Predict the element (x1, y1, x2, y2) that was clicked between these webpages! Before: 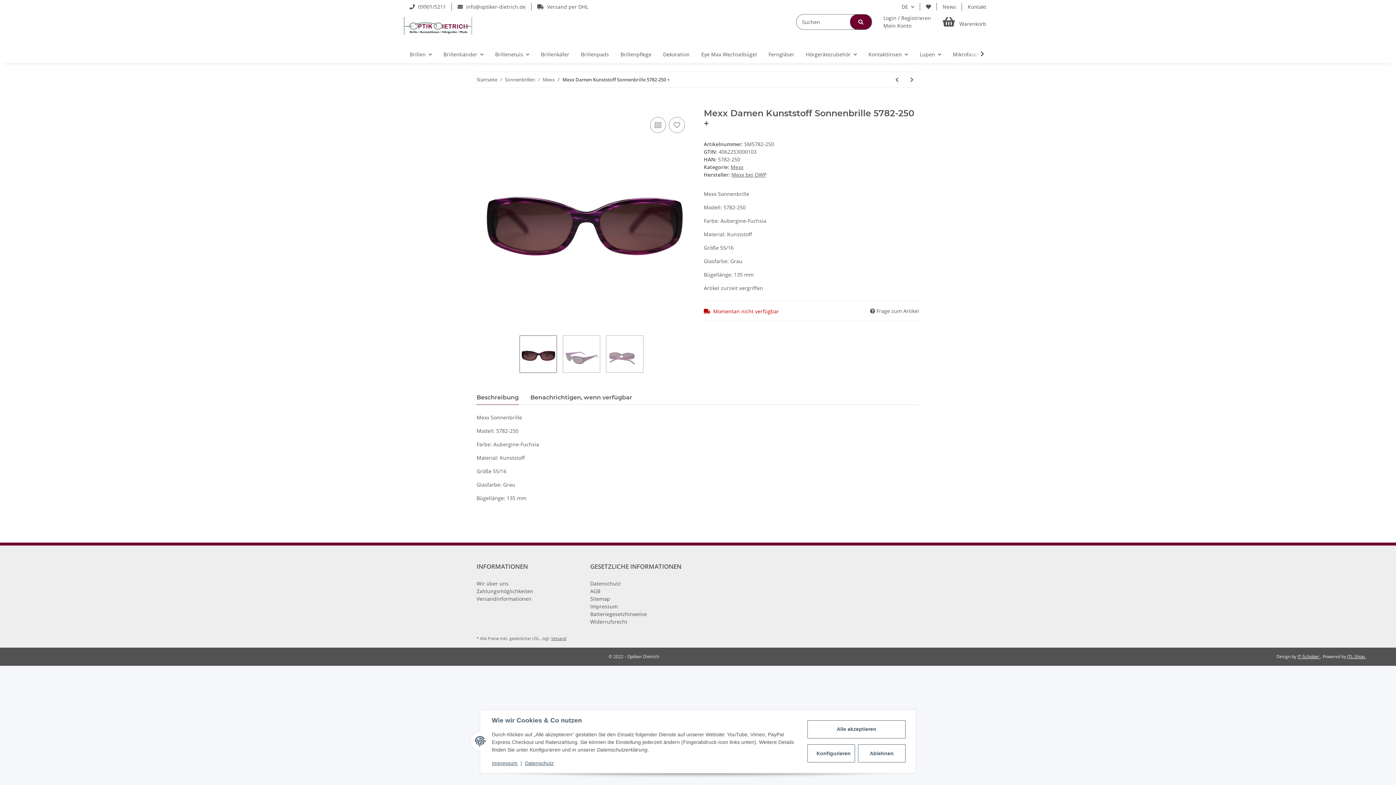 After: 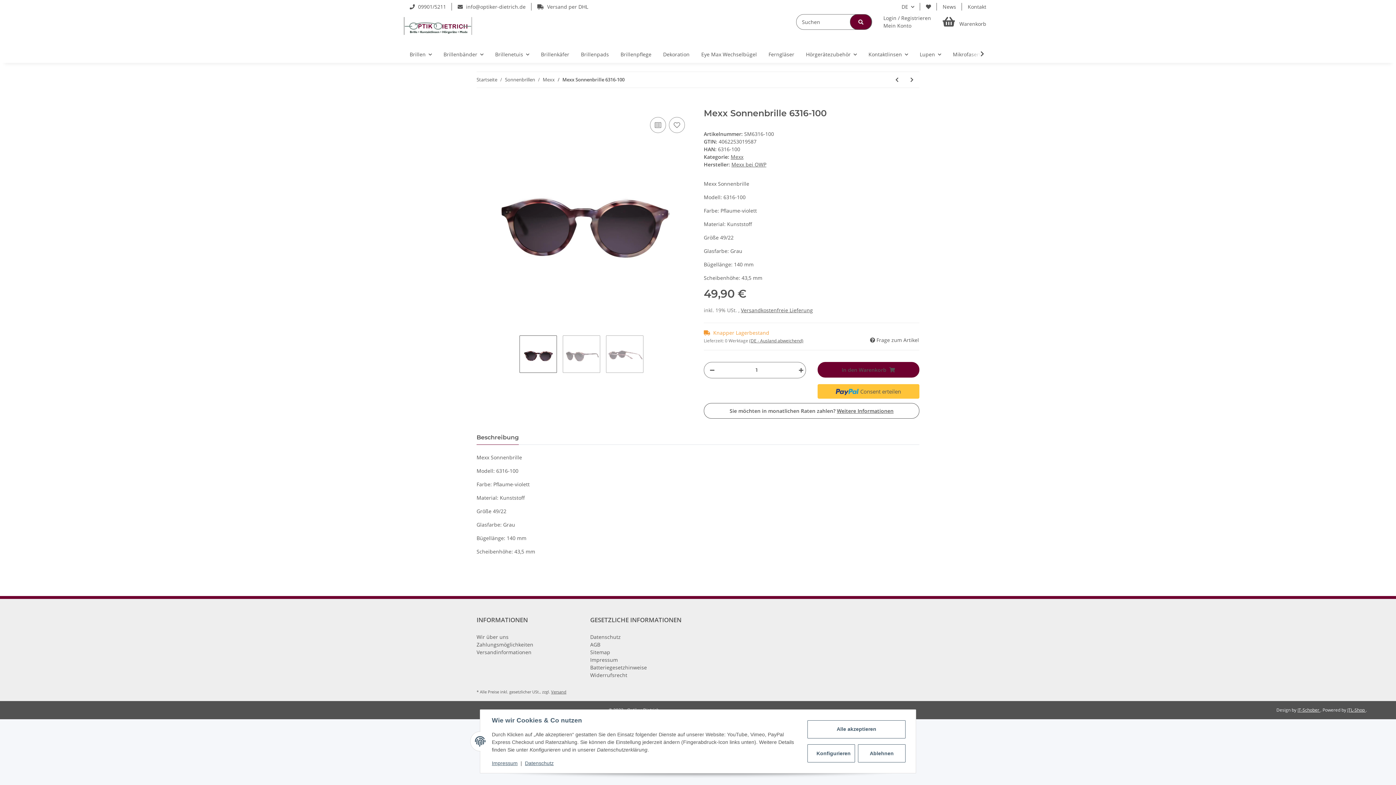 Action: label: zum vorherigen Artikel: Mexx Sonnenbrille 6316-100 bbox: (889, 72, 904, 87)